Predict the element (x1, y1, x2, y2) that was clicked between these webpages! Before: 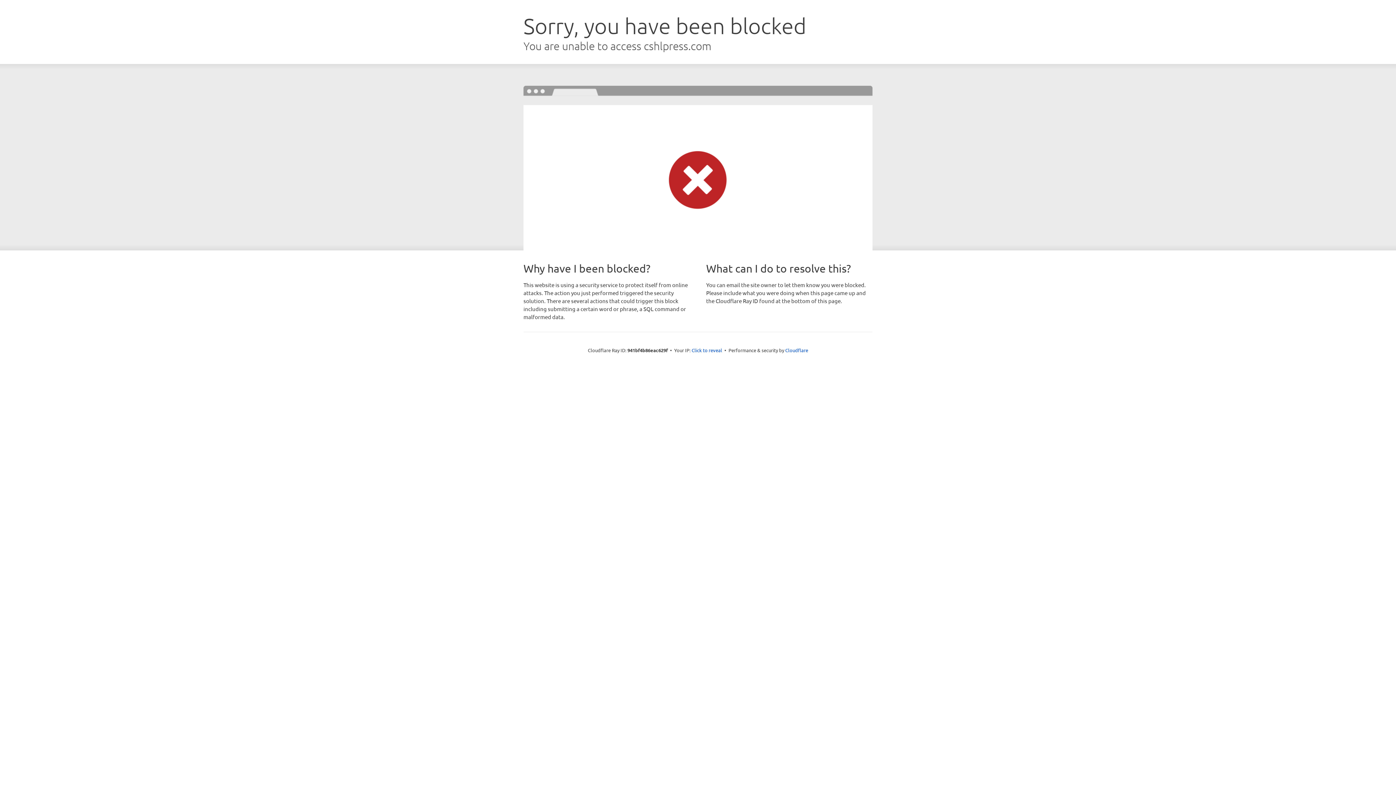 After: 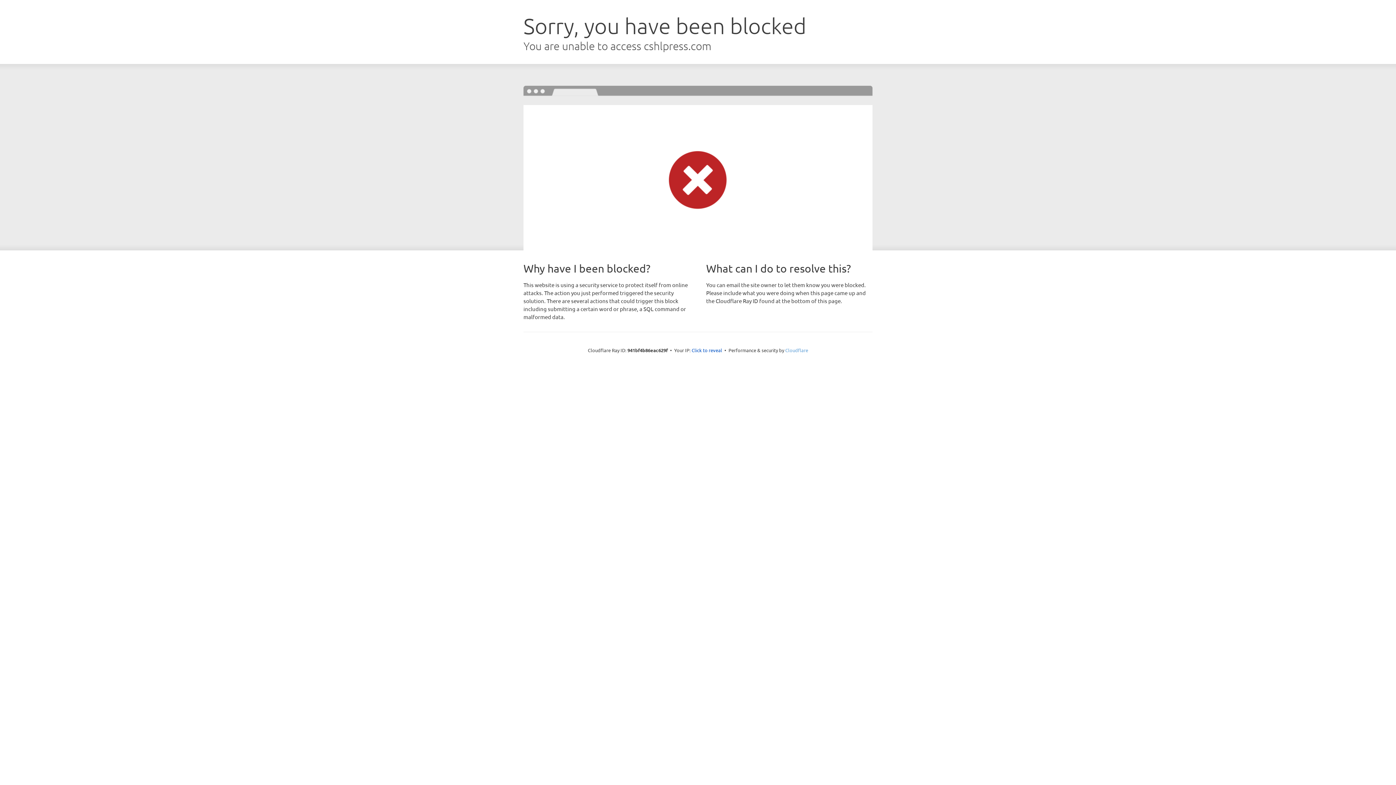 Action: label: Cloudflare bbox: (785, 347, 808, 353)